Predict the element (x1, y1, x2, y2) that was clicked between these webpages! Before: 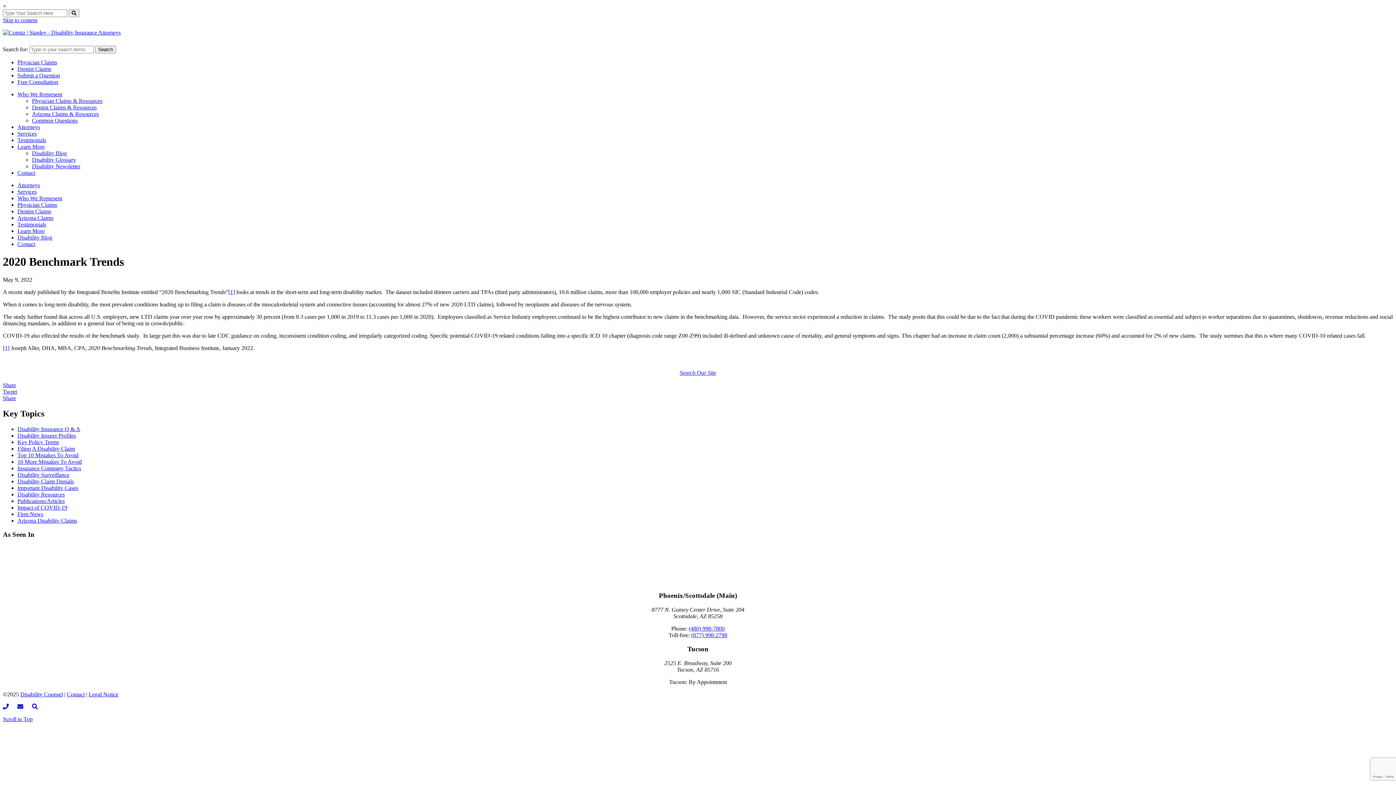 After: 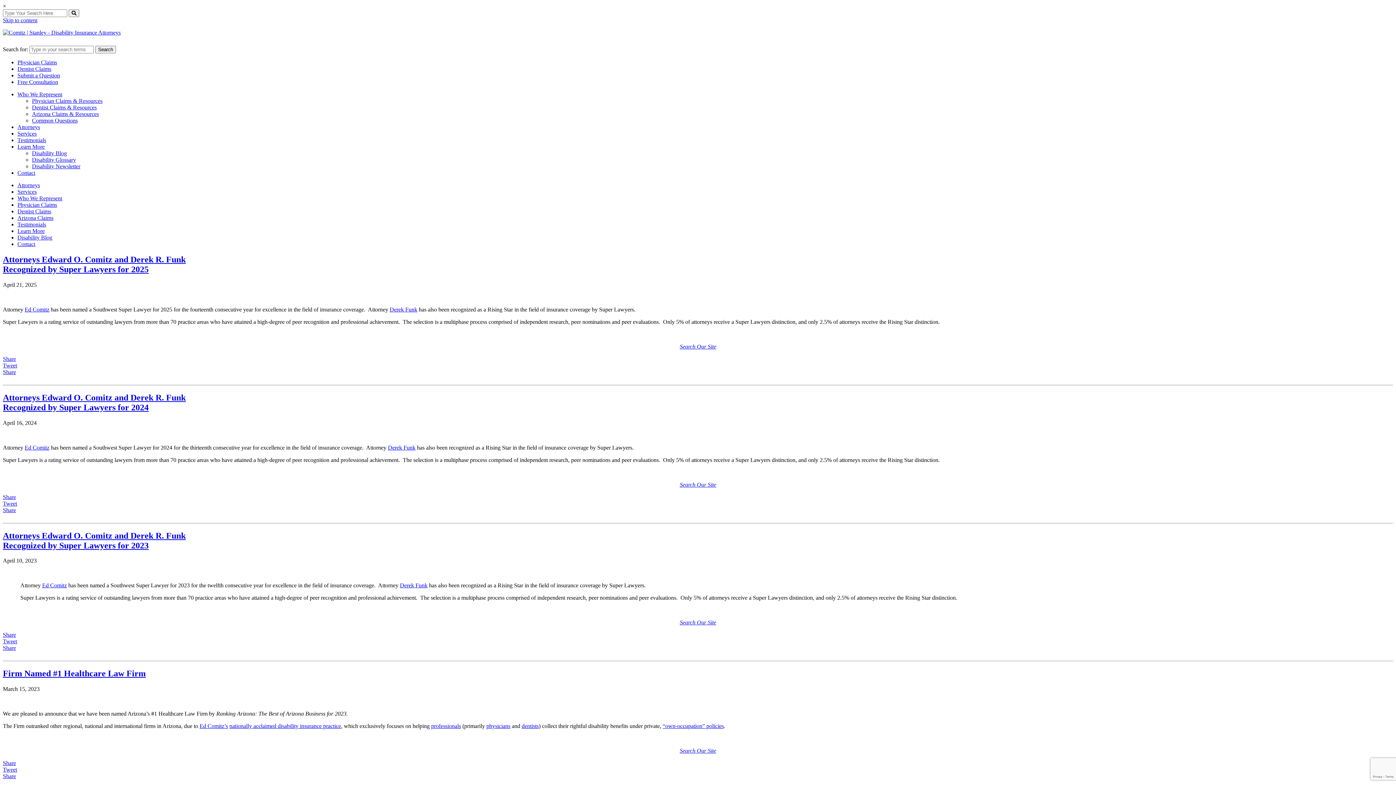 Action: label: Firm News bbox: (17, 511, 43, 517)